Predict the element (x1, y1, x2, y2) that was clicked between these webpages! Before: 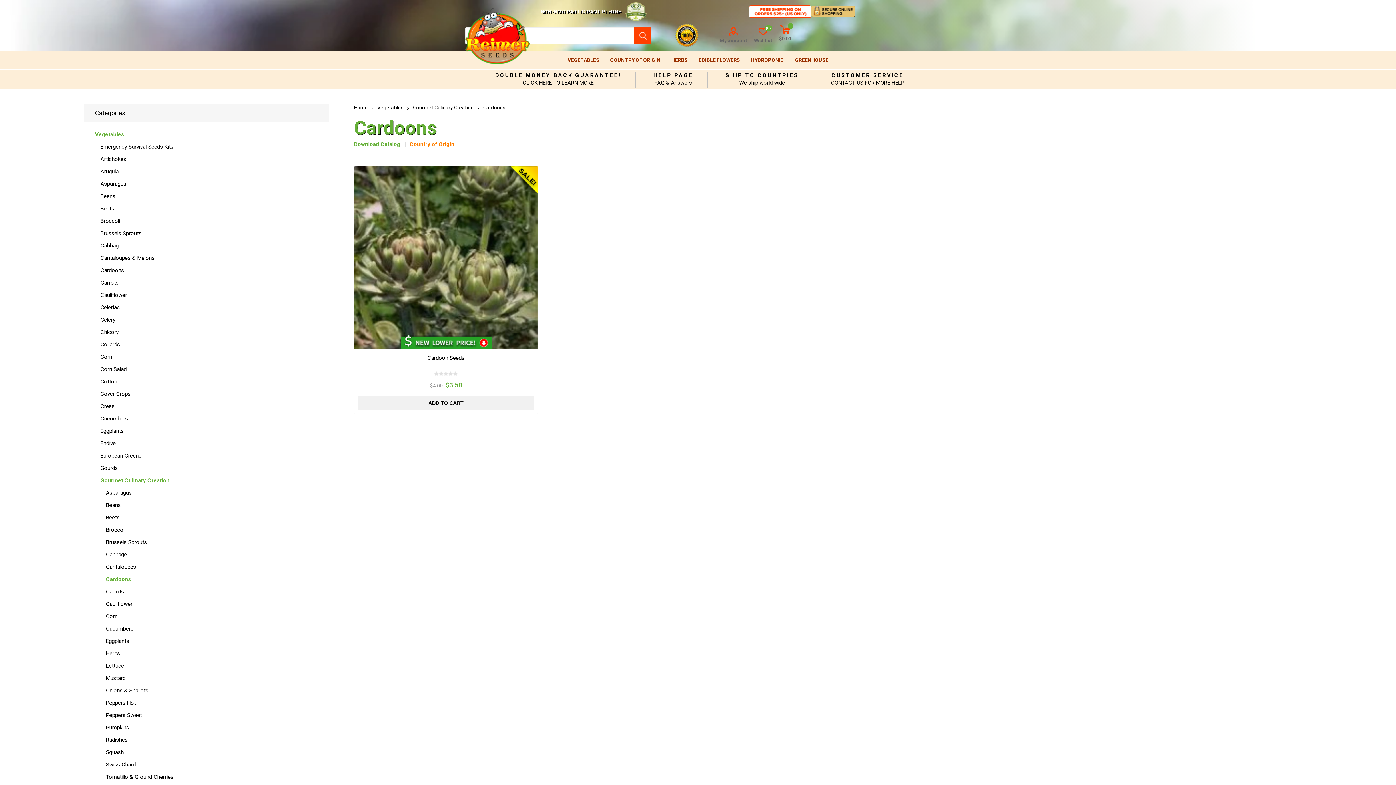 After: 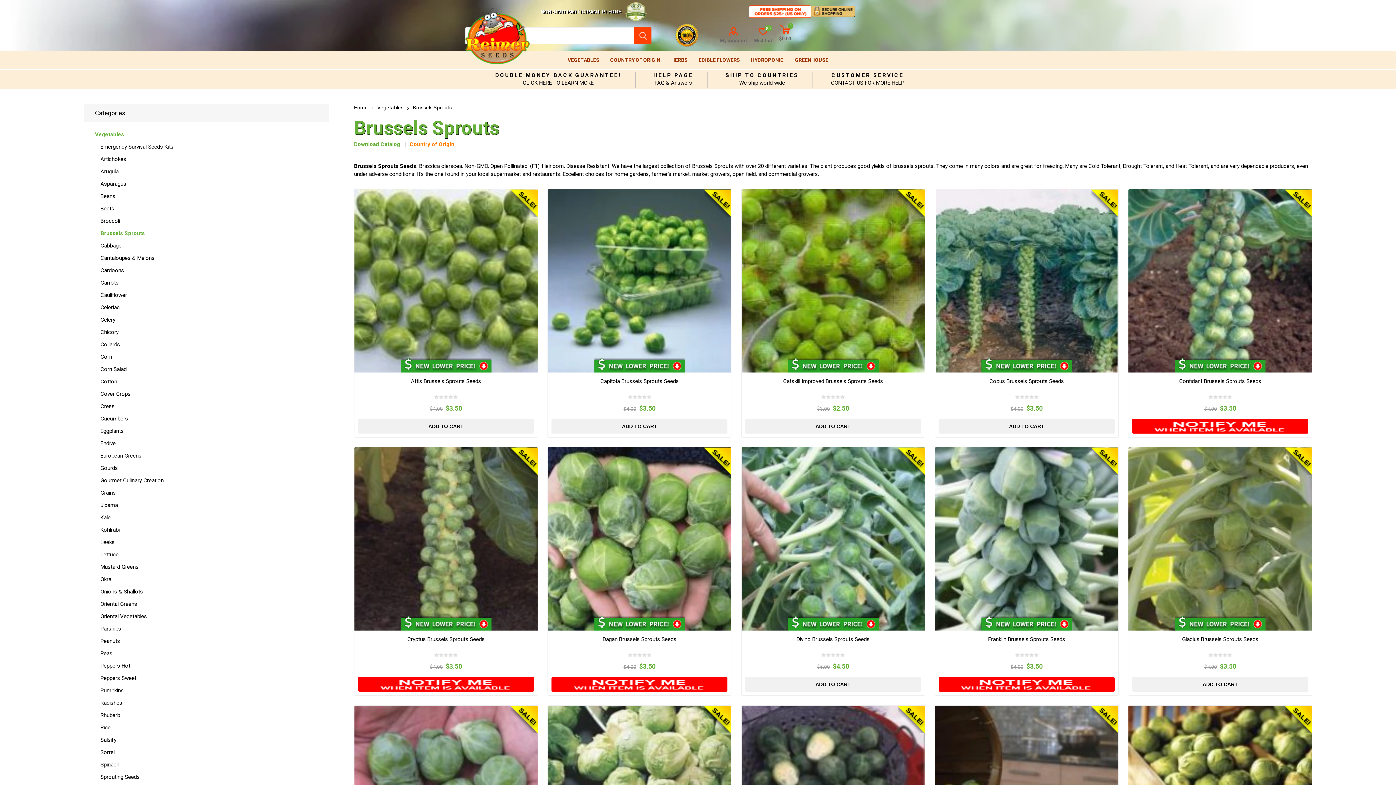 Action: label: Brussels Sprouts bbox: (100, 227, 141, 239)